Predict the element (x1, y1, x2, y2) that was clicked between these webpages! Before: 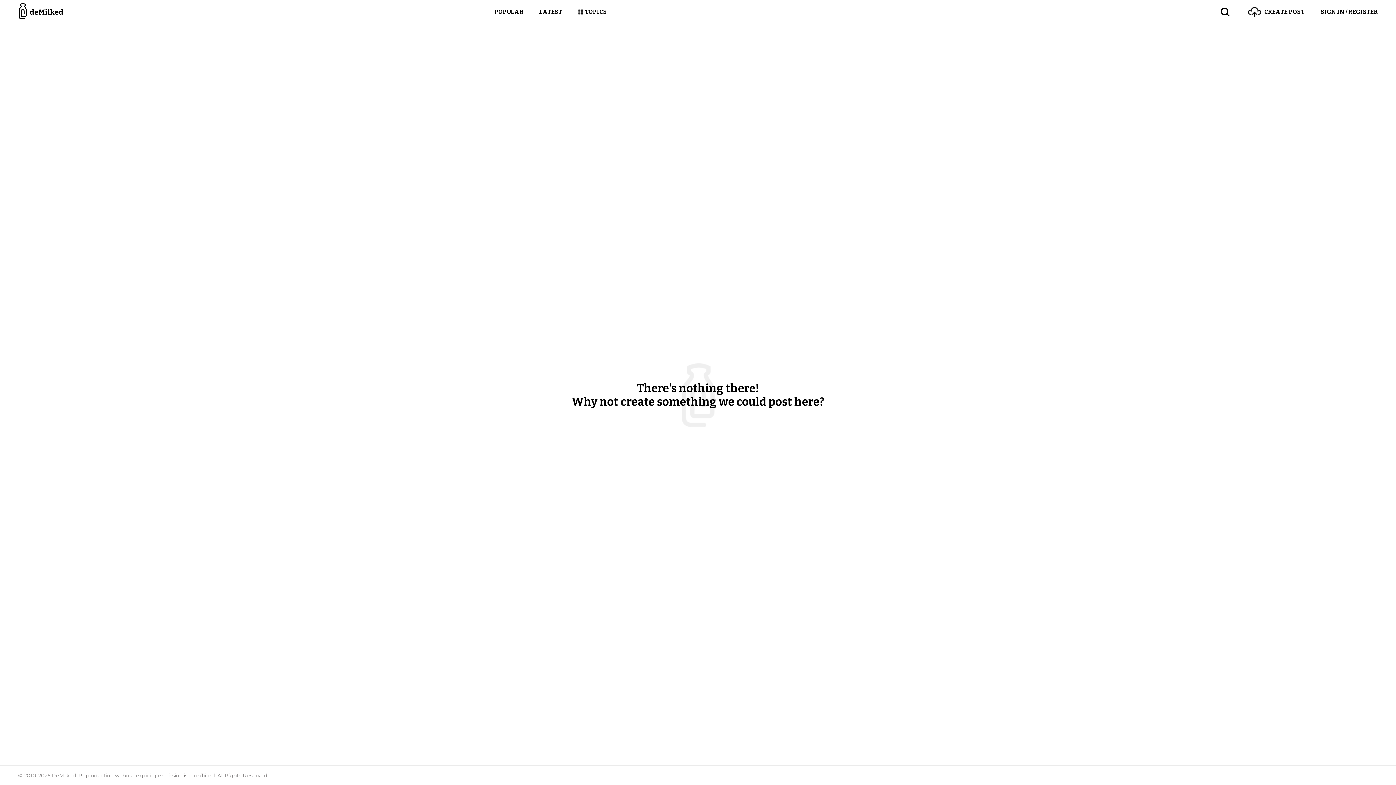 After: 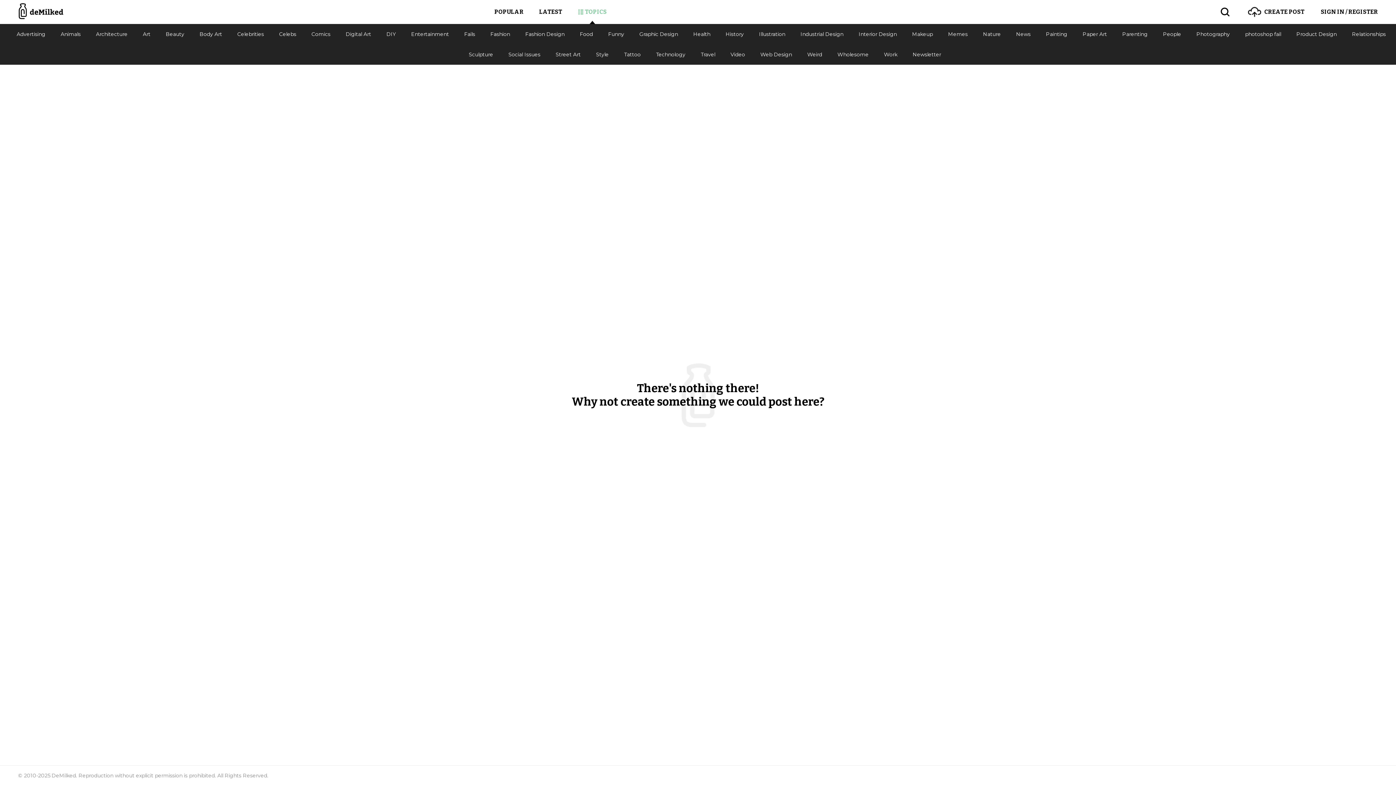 Action: label: TOPICS bbox: (577, 0, 606, 24)